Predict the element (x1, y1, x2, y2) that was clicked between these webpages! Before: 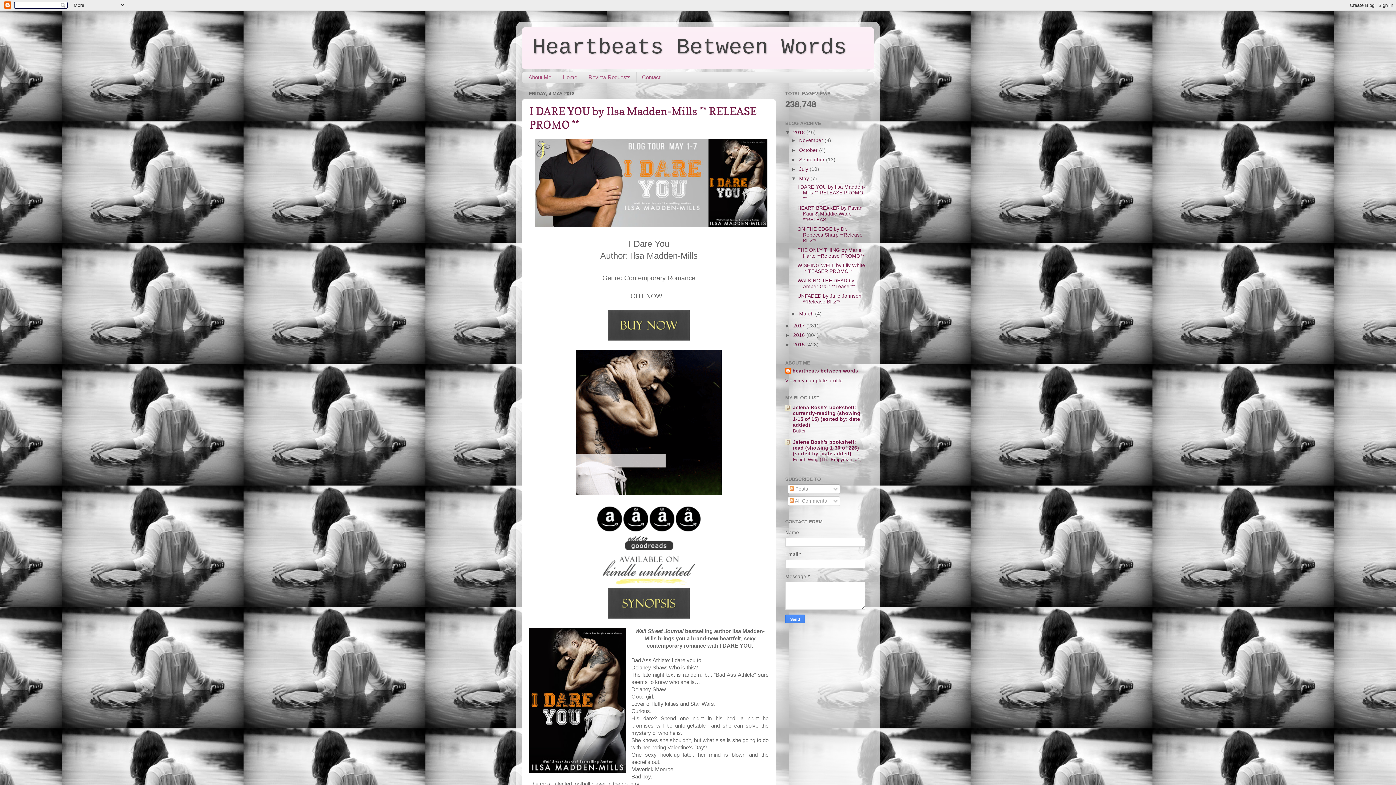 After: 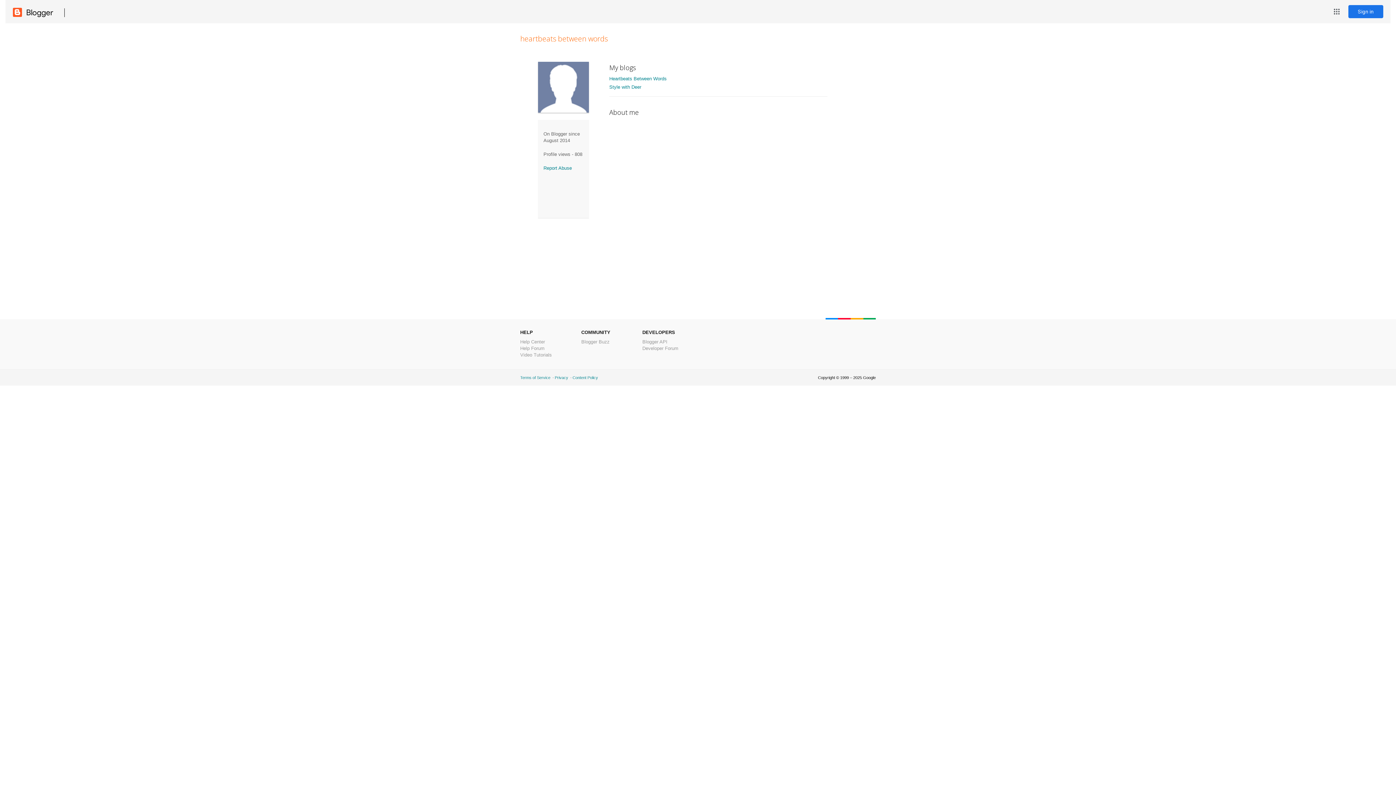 Action: label: heartbeats between words bbox: (785, 368, 858, 375)